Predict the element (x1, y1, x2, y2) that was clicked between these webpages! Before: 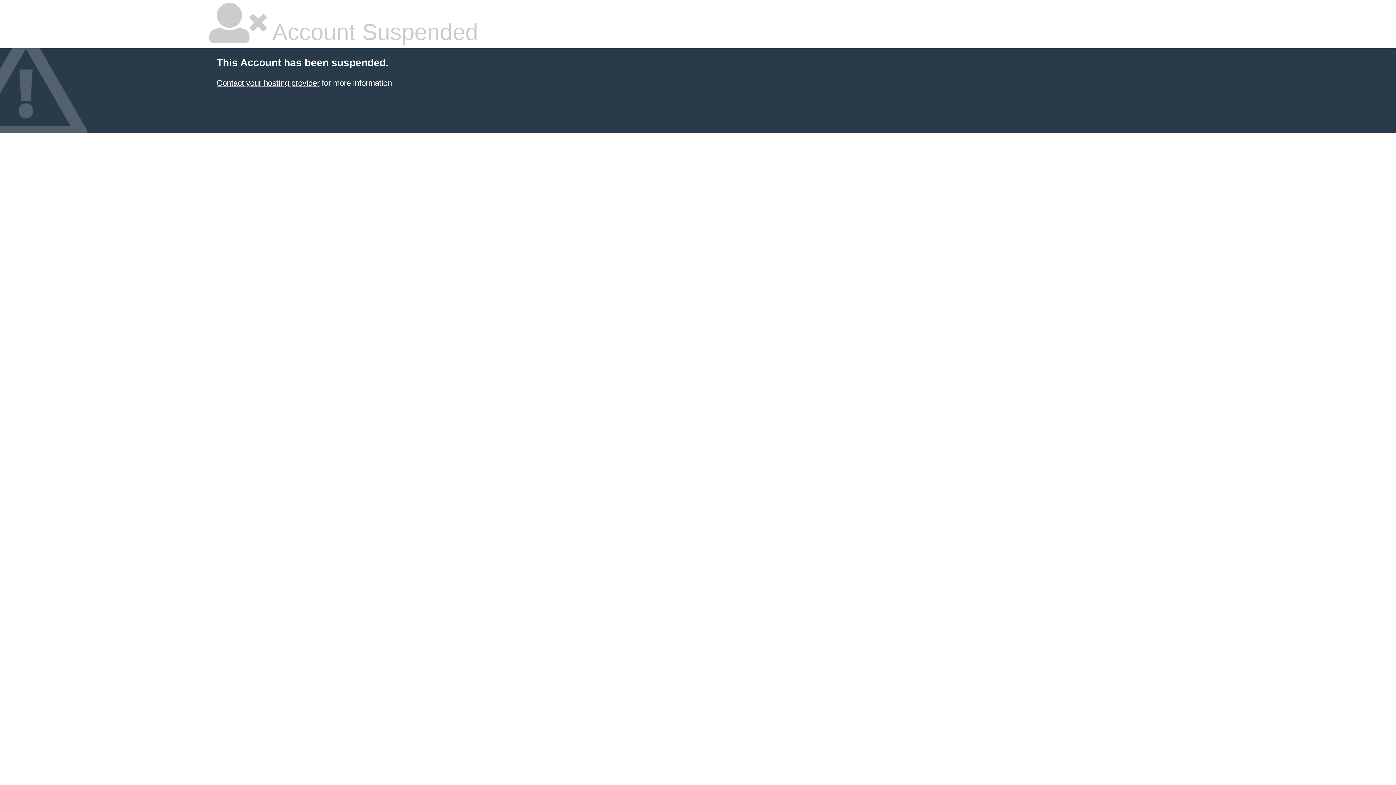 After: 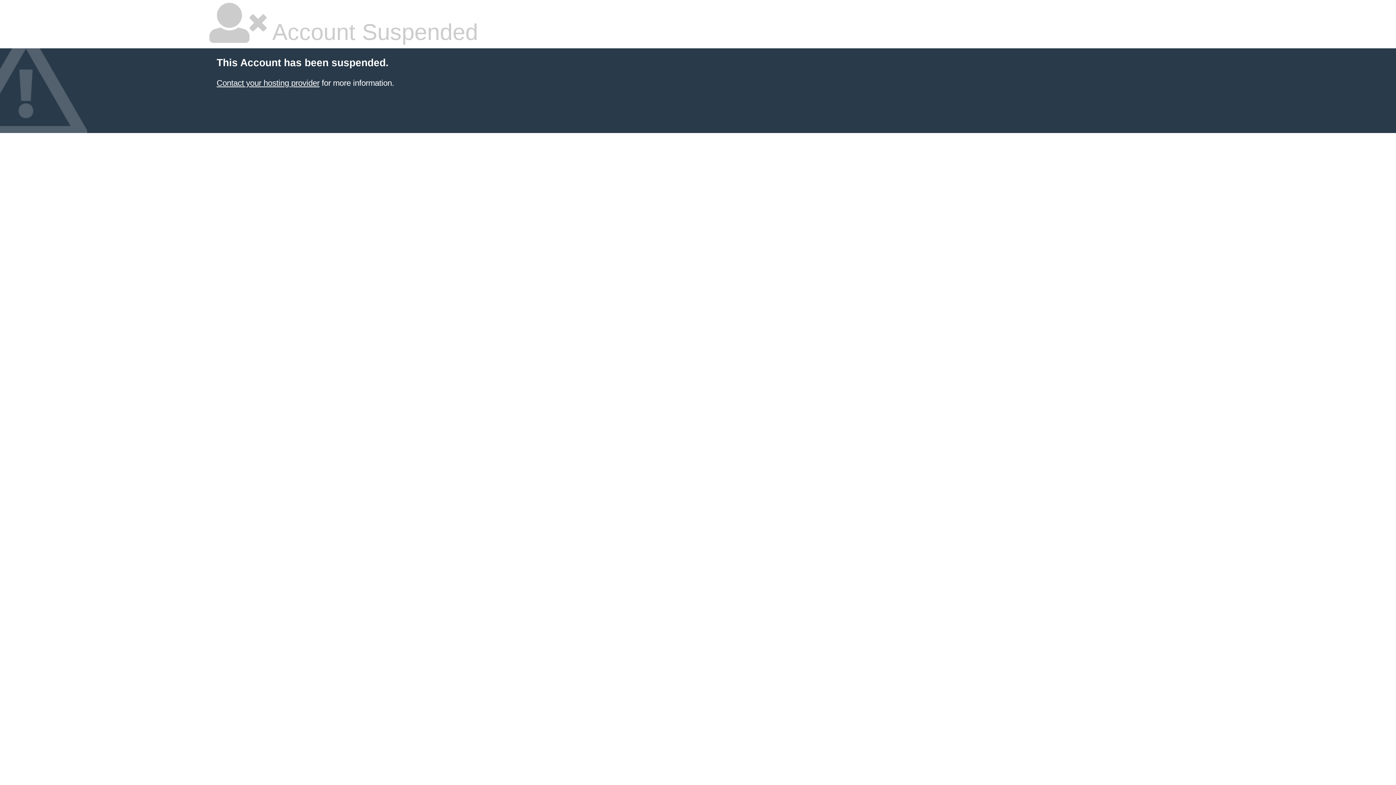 Action: label: Contact your hosting provider bbox: (216, 78, 319, 87)